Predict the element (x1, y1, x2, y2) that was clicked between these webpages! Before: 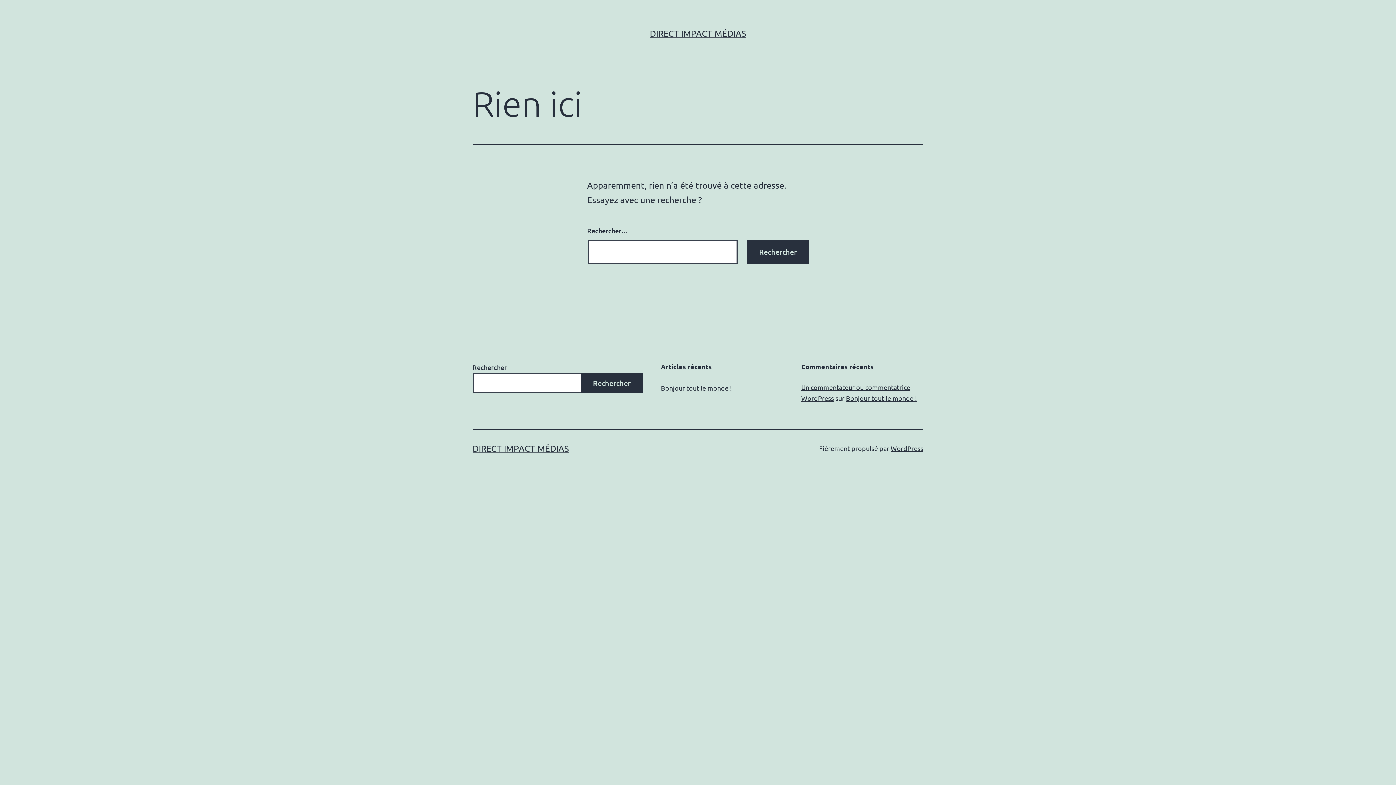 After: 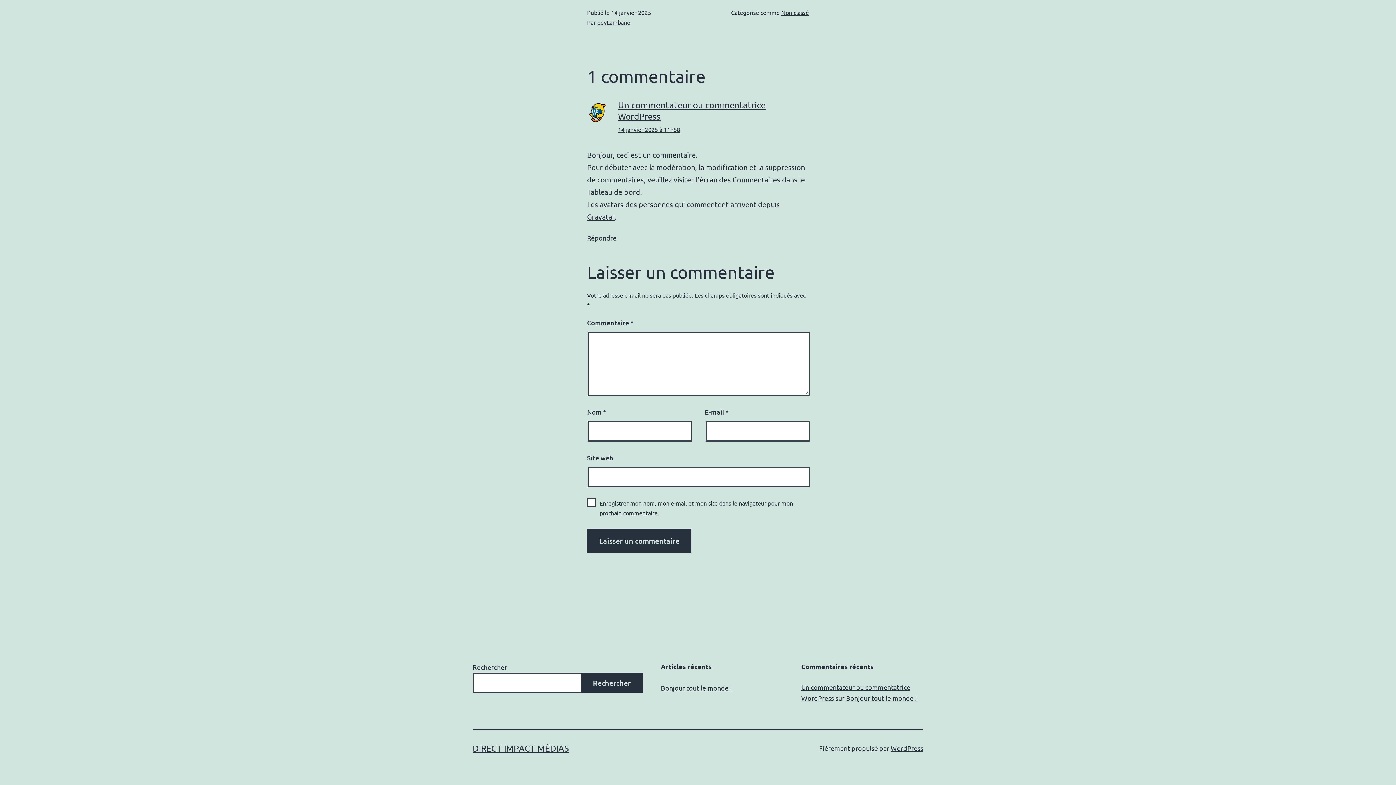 Action: label: Bonjour tout le monde ! bbox: (846, 394, 917, 402)